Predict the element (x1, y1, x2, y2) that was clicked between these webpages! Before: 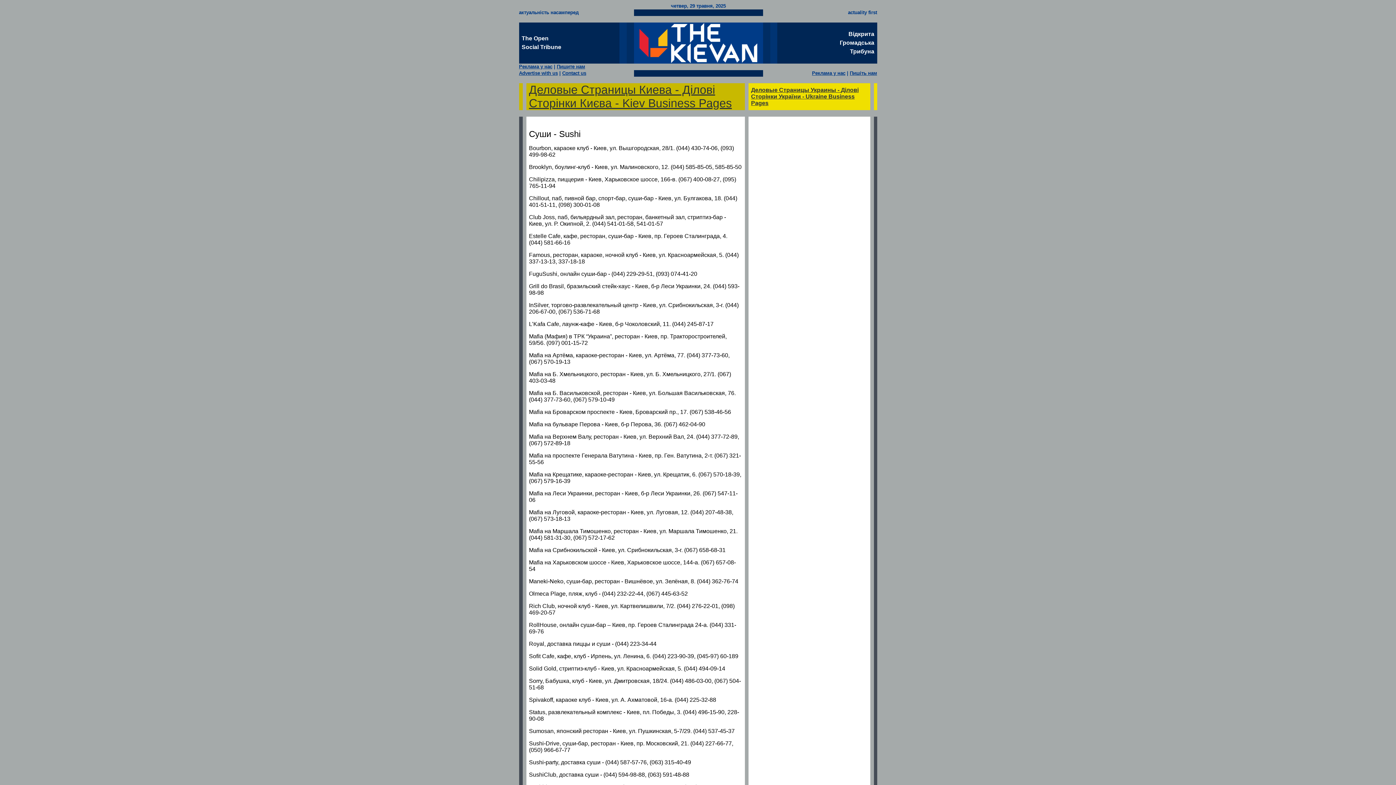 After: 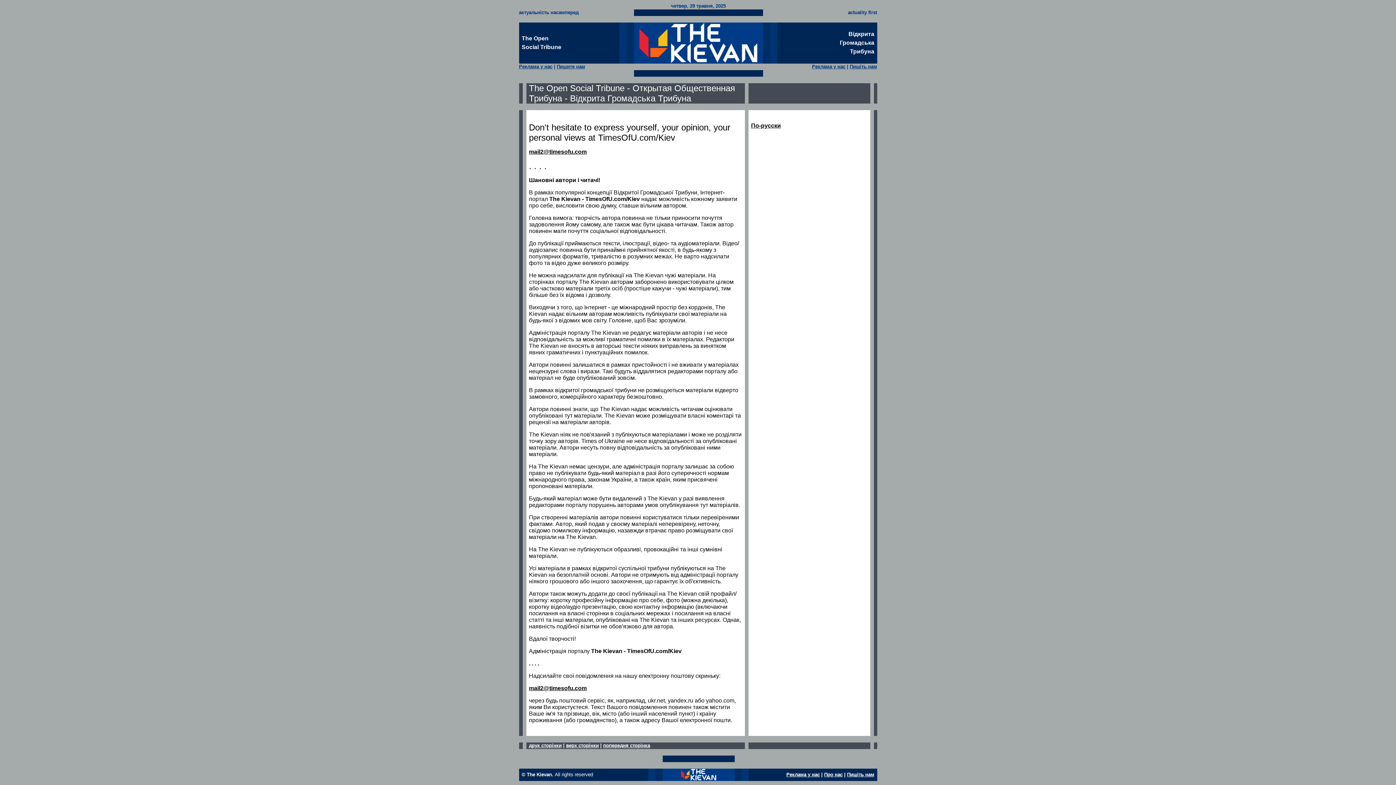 Action: label: Пишите нам bbox: (556, 64, 585, 69)